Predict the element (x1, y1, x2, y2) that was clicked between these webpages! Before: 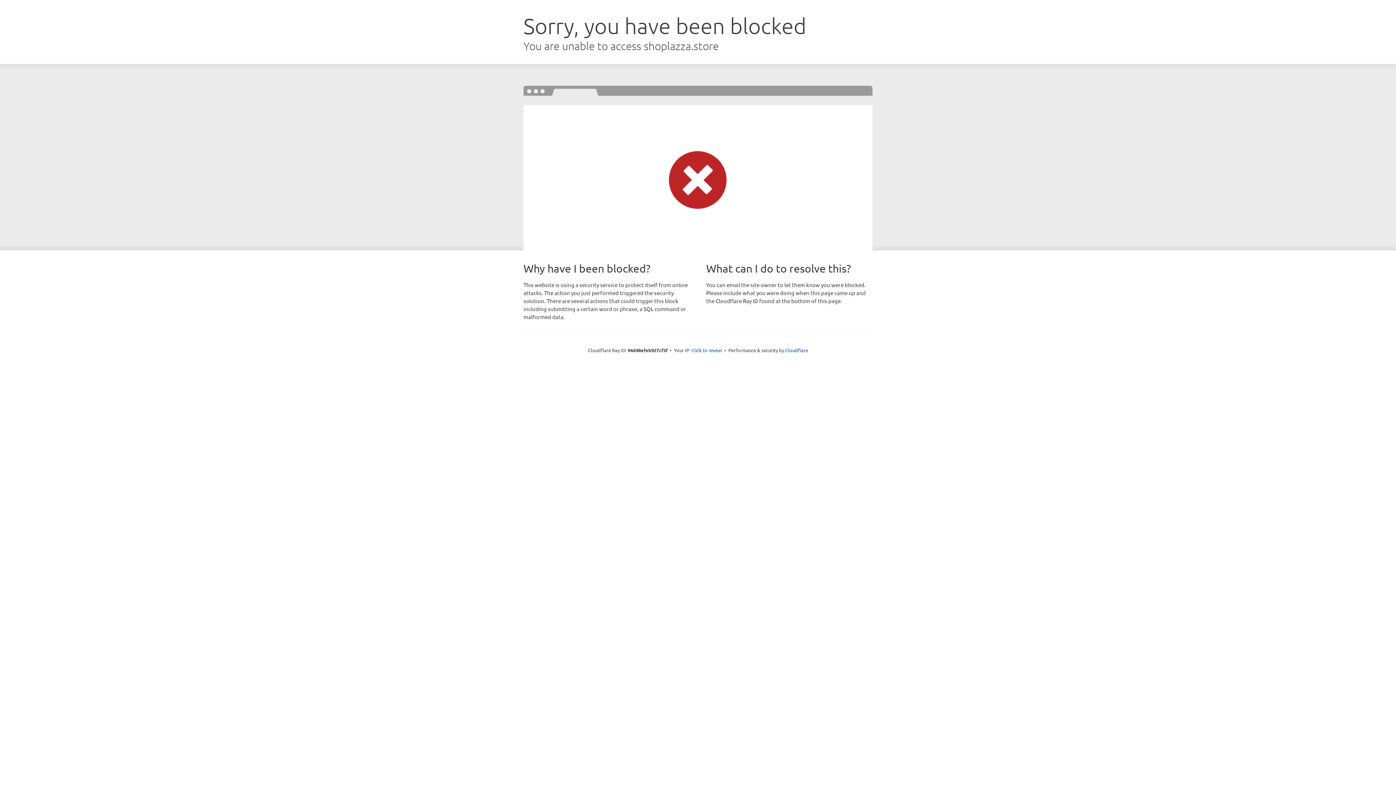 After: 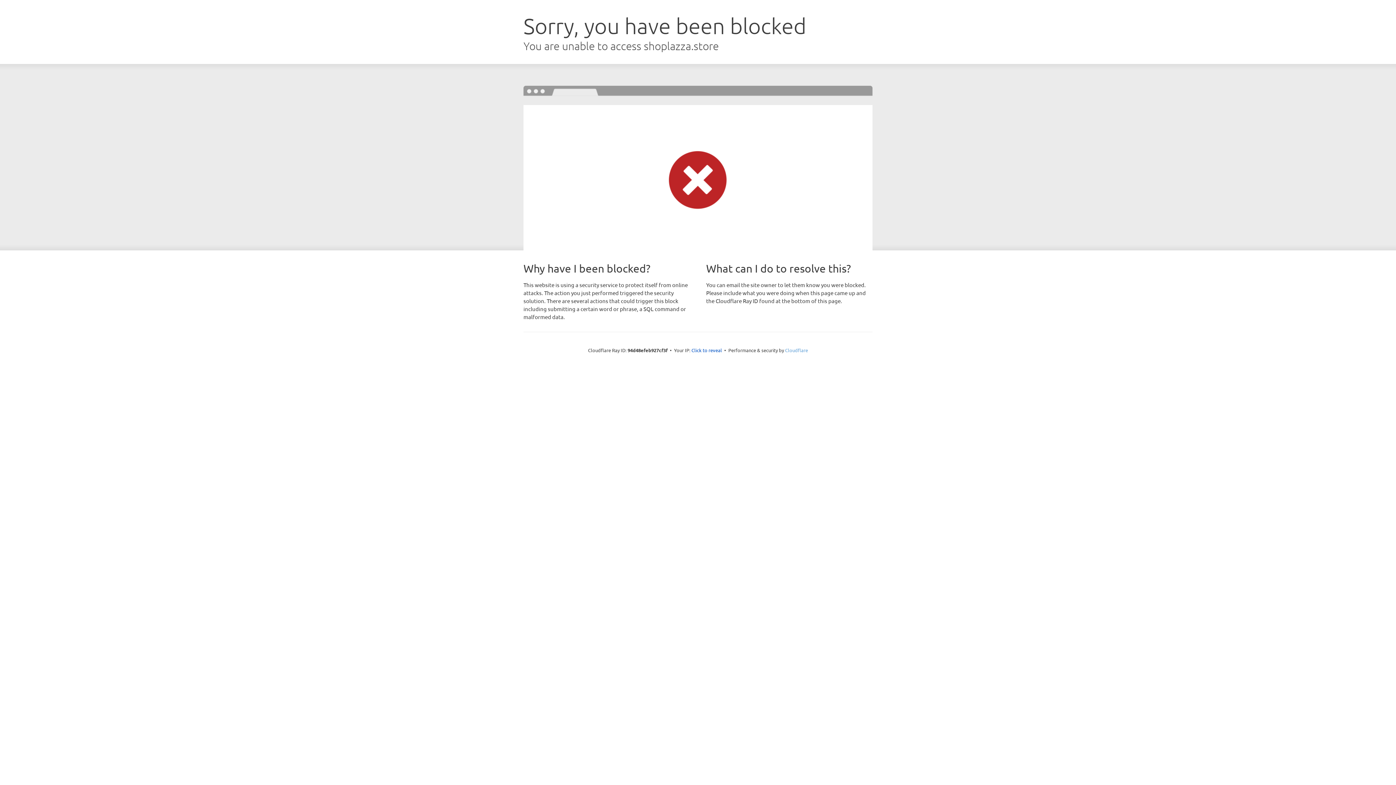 Action: label: Cloudflare bbox: (785, 347, 808, 353)